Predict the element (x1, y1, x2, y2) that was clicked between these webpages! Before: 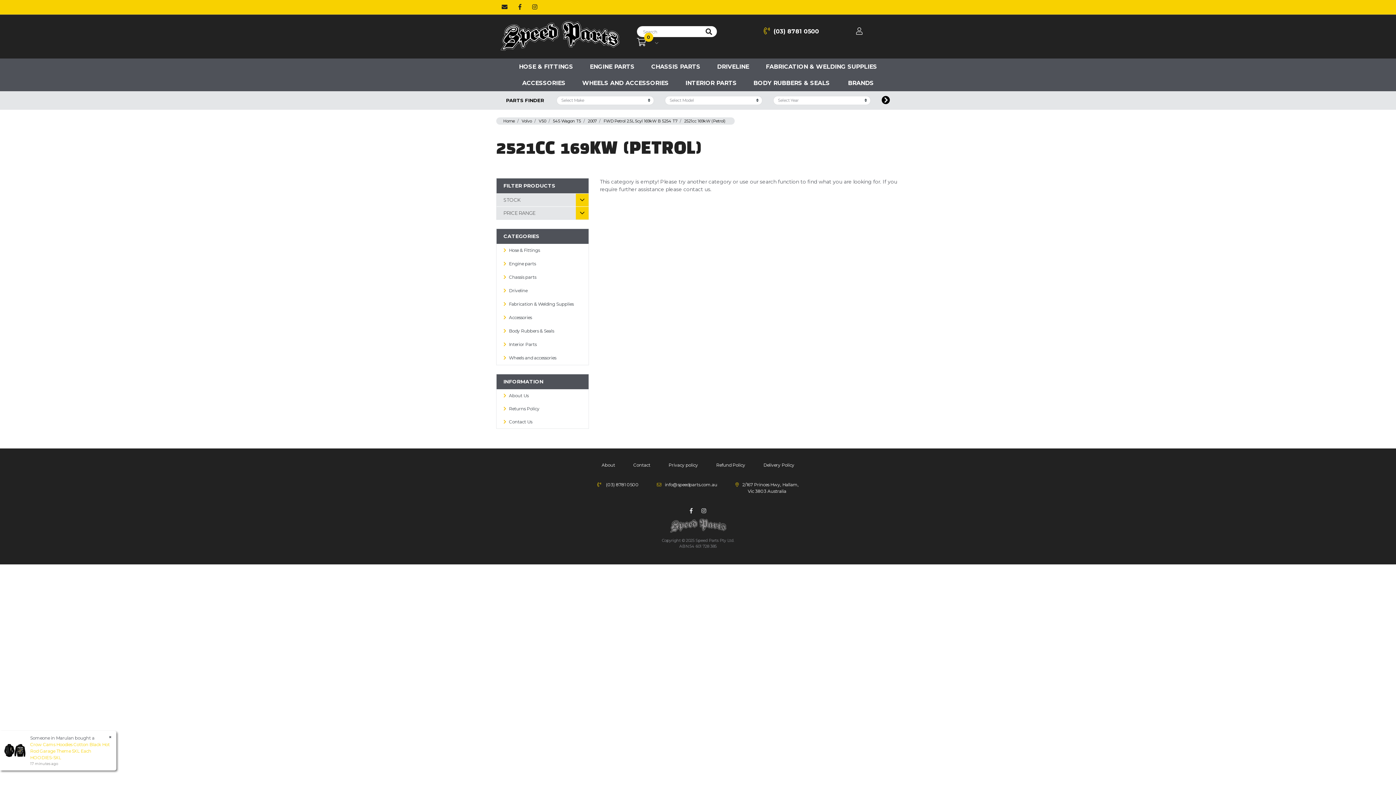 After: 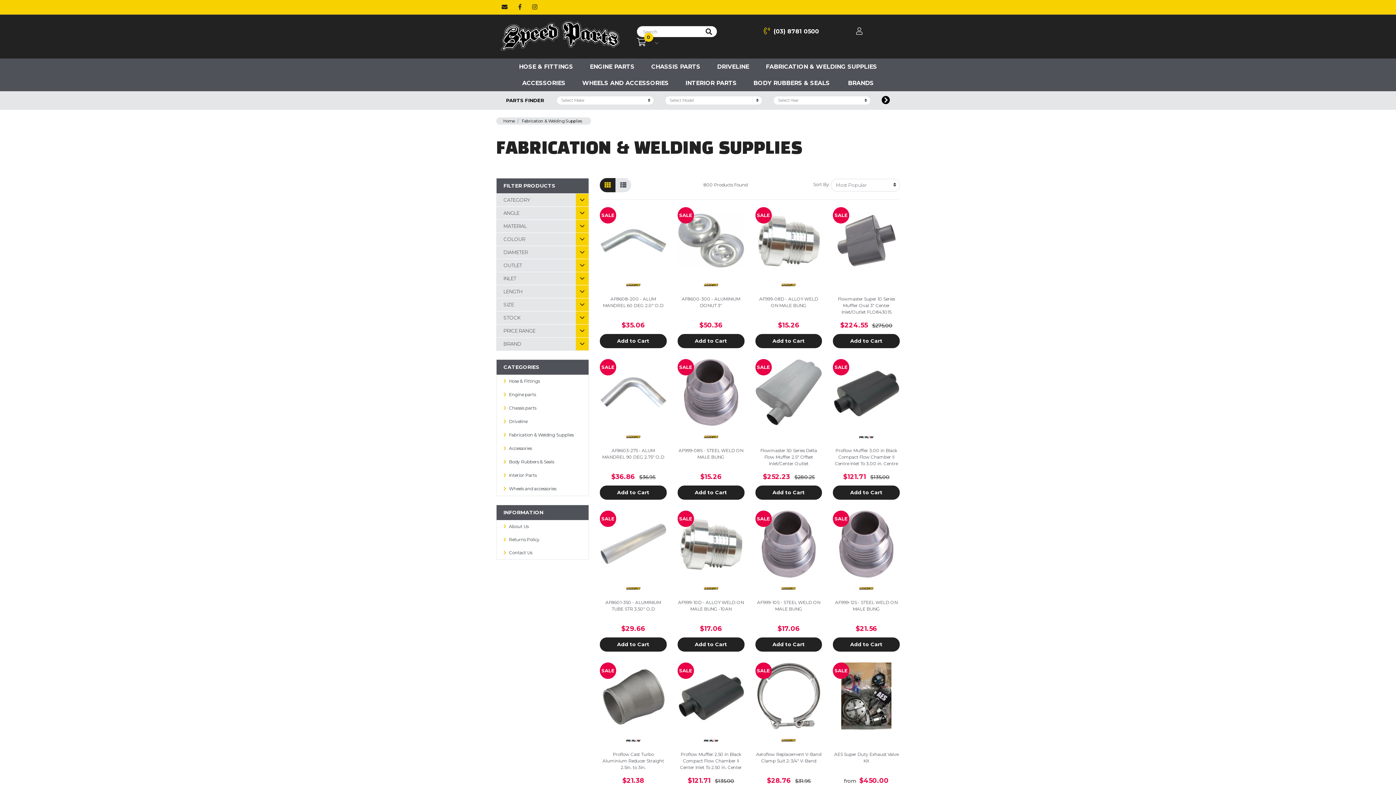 Action: bbox: (496, 297, 588, 311) label: Fabrication & Welding Supplies